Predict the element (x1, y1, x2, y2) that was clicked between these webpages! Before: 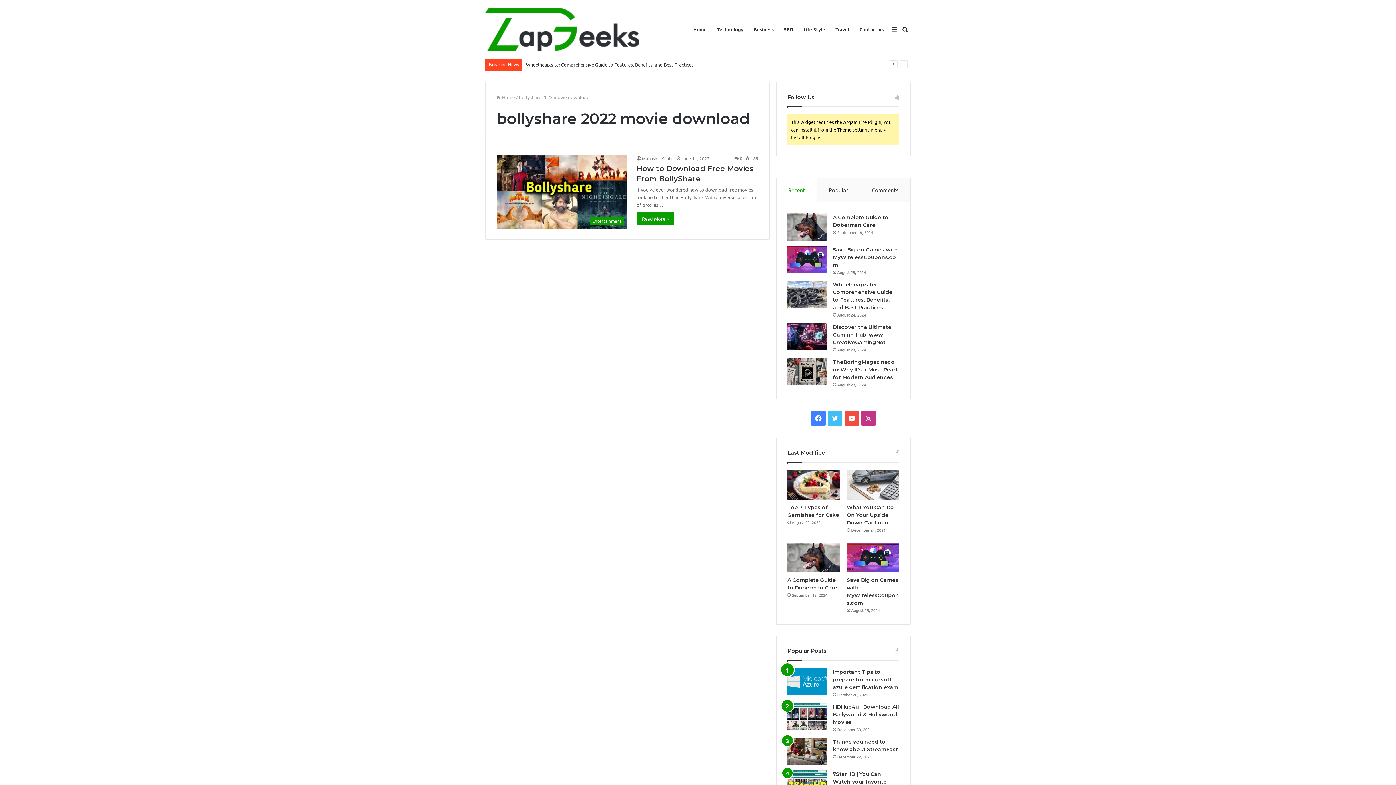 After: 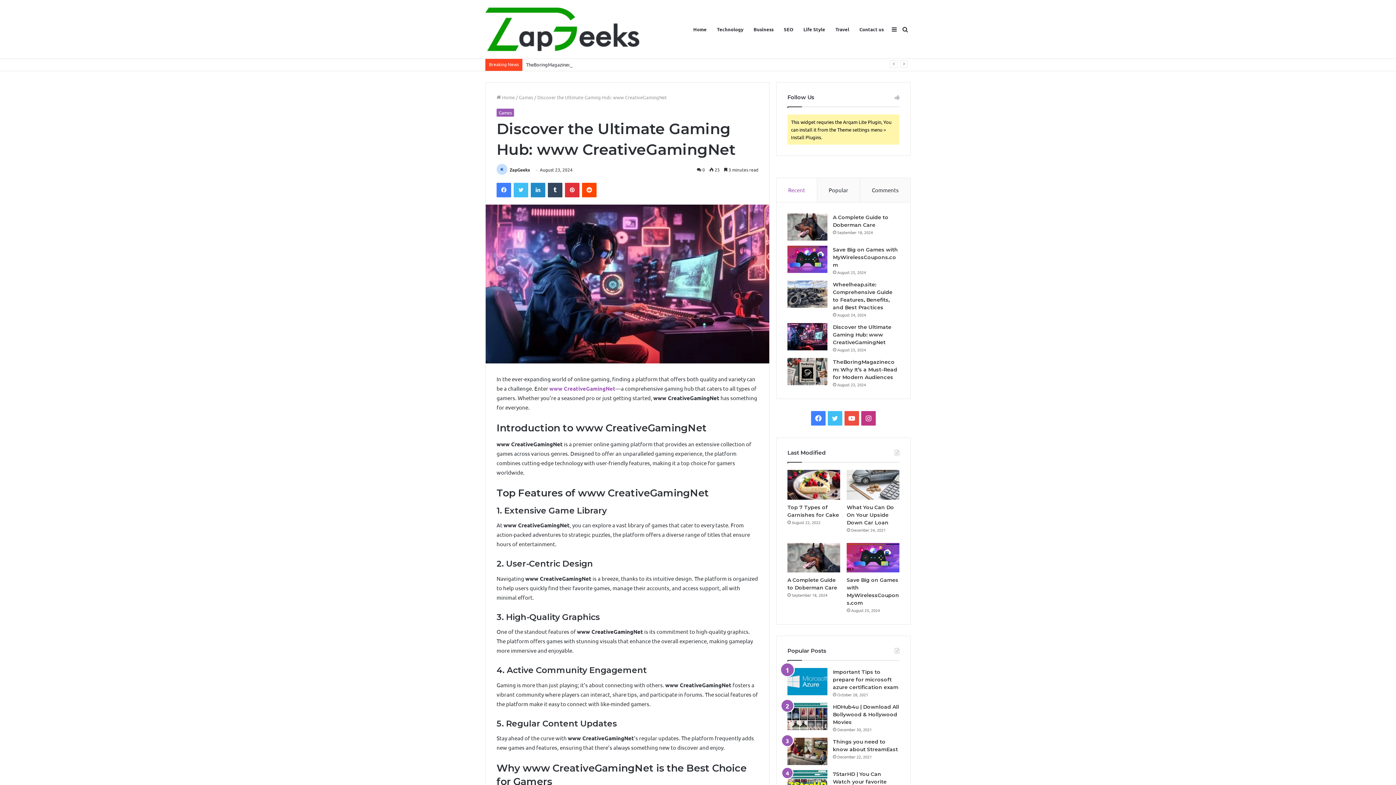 Action: label: Discover the Ultimate Gaming Hub: www CreativeGamingNet bbox: (787, 323, 827, 350)